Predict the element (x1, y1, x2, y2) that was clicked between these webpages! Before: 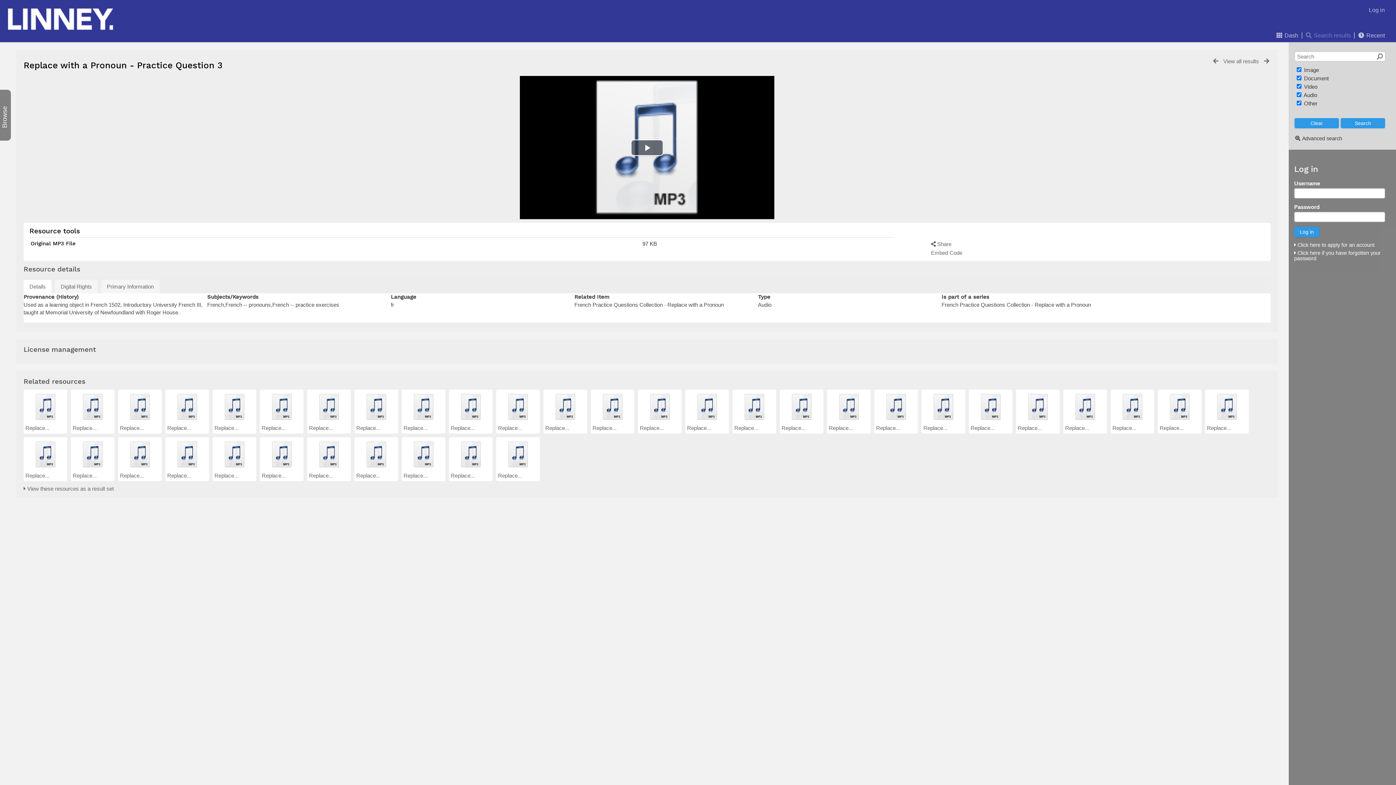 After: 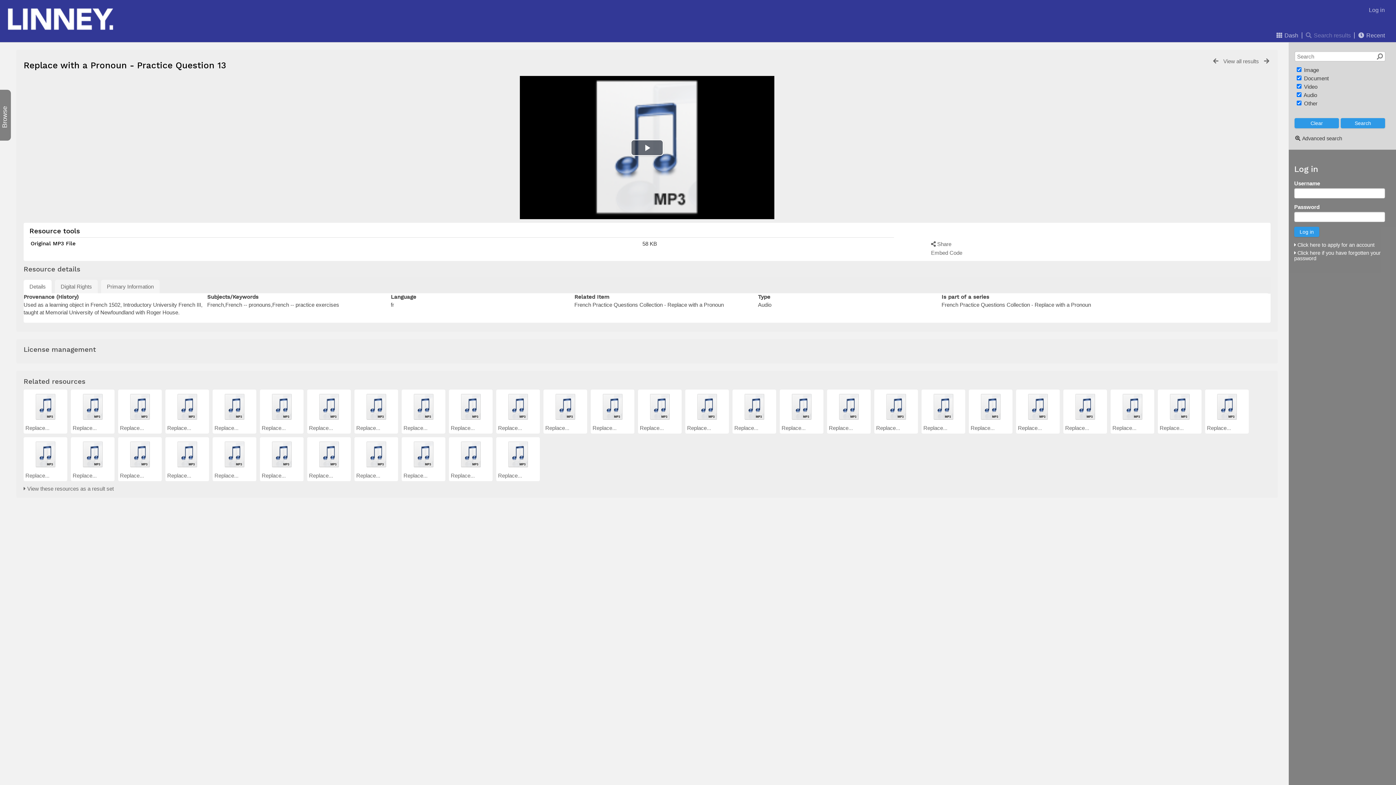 Action: bbox: (977, 415, 1004, 421)